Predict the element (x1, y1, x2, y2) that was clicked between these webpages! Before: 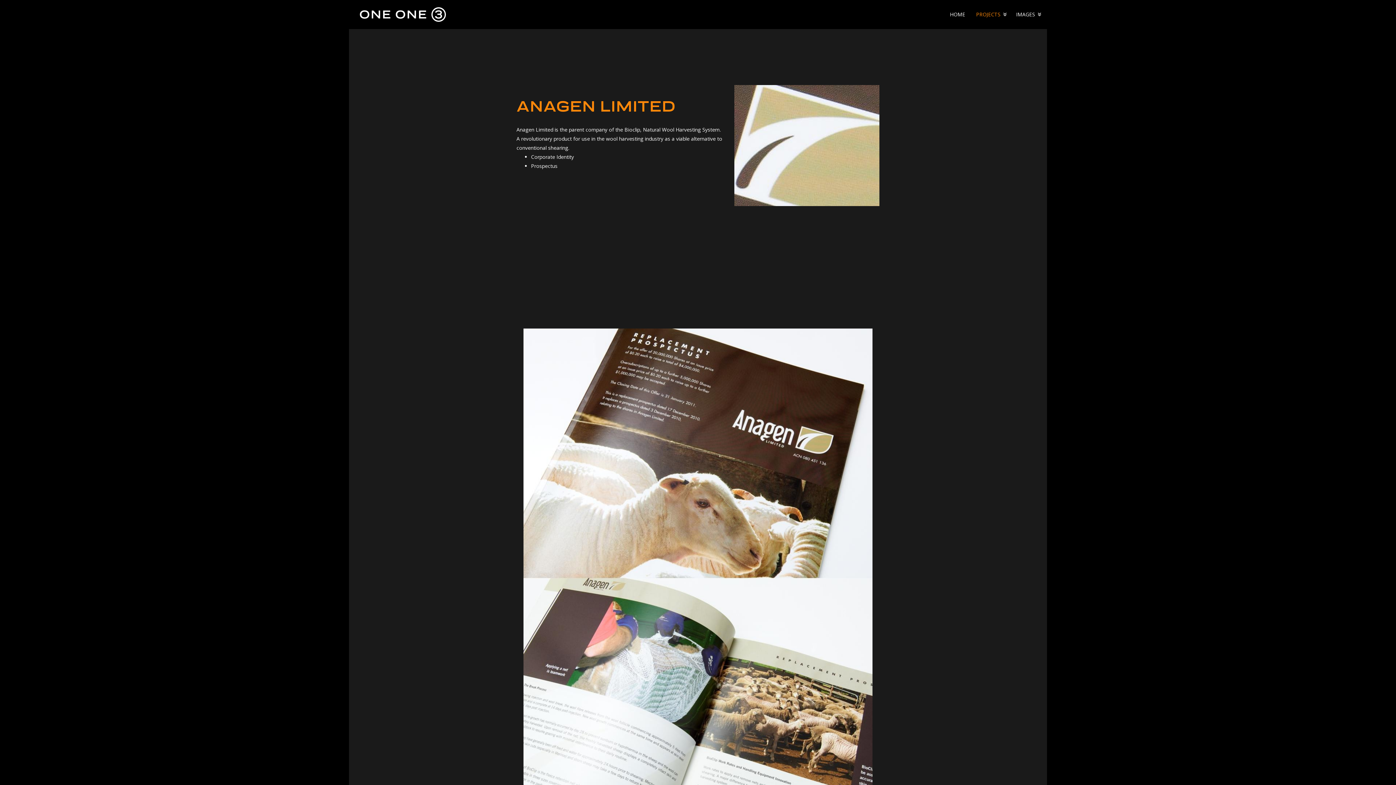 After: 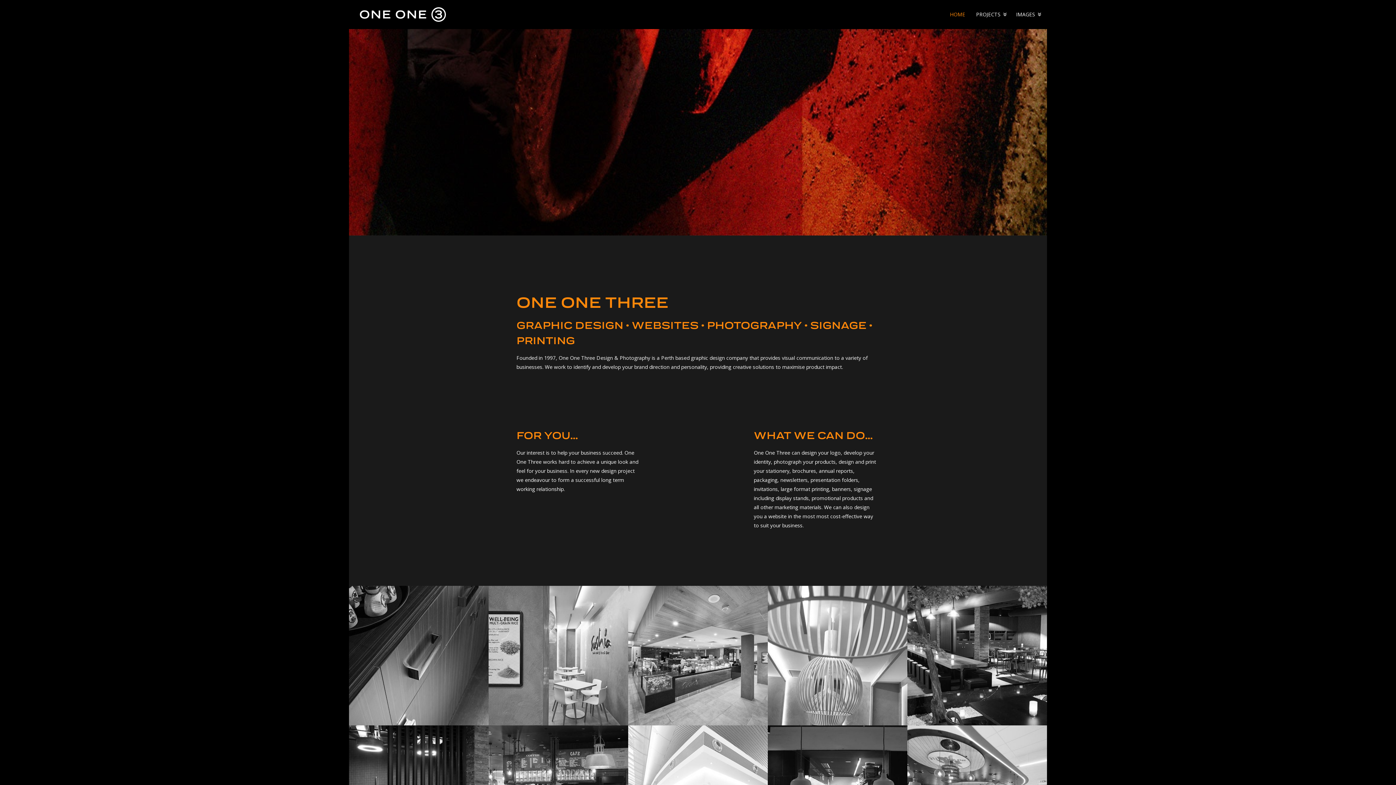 Action: label: HOME bbox: (944, 7, 970, 21)